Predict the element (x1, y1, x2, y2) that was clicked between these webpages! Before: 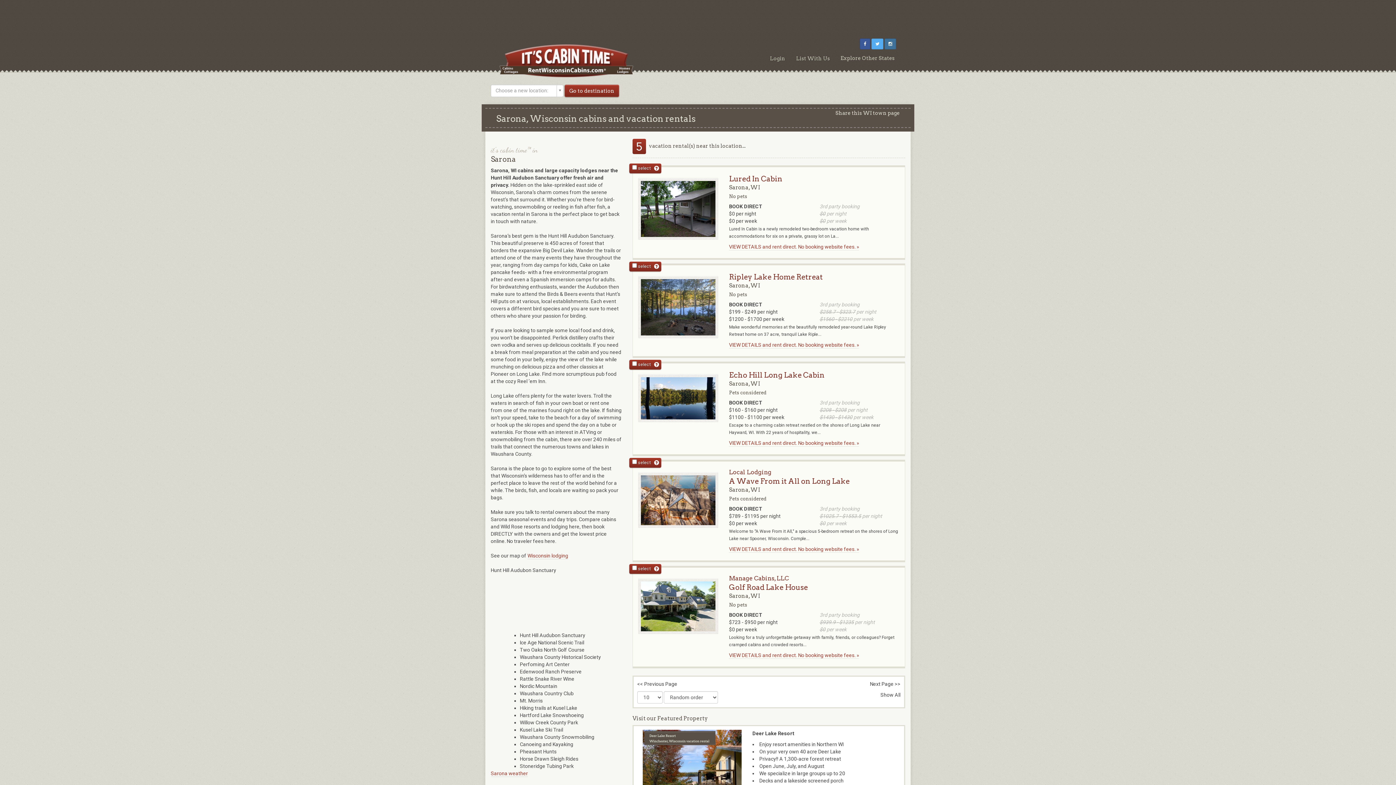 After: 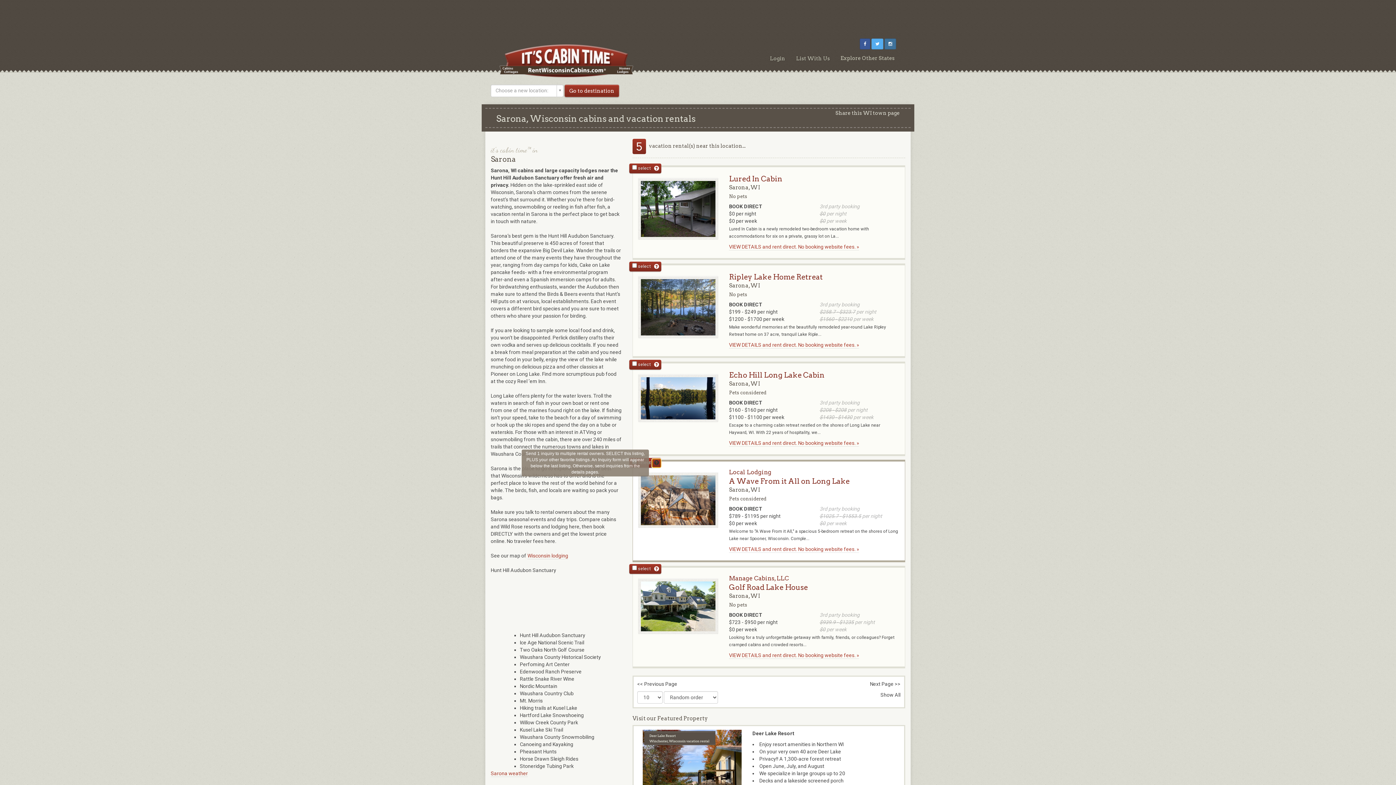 Action: bbox: (652, 458, 661, 467)